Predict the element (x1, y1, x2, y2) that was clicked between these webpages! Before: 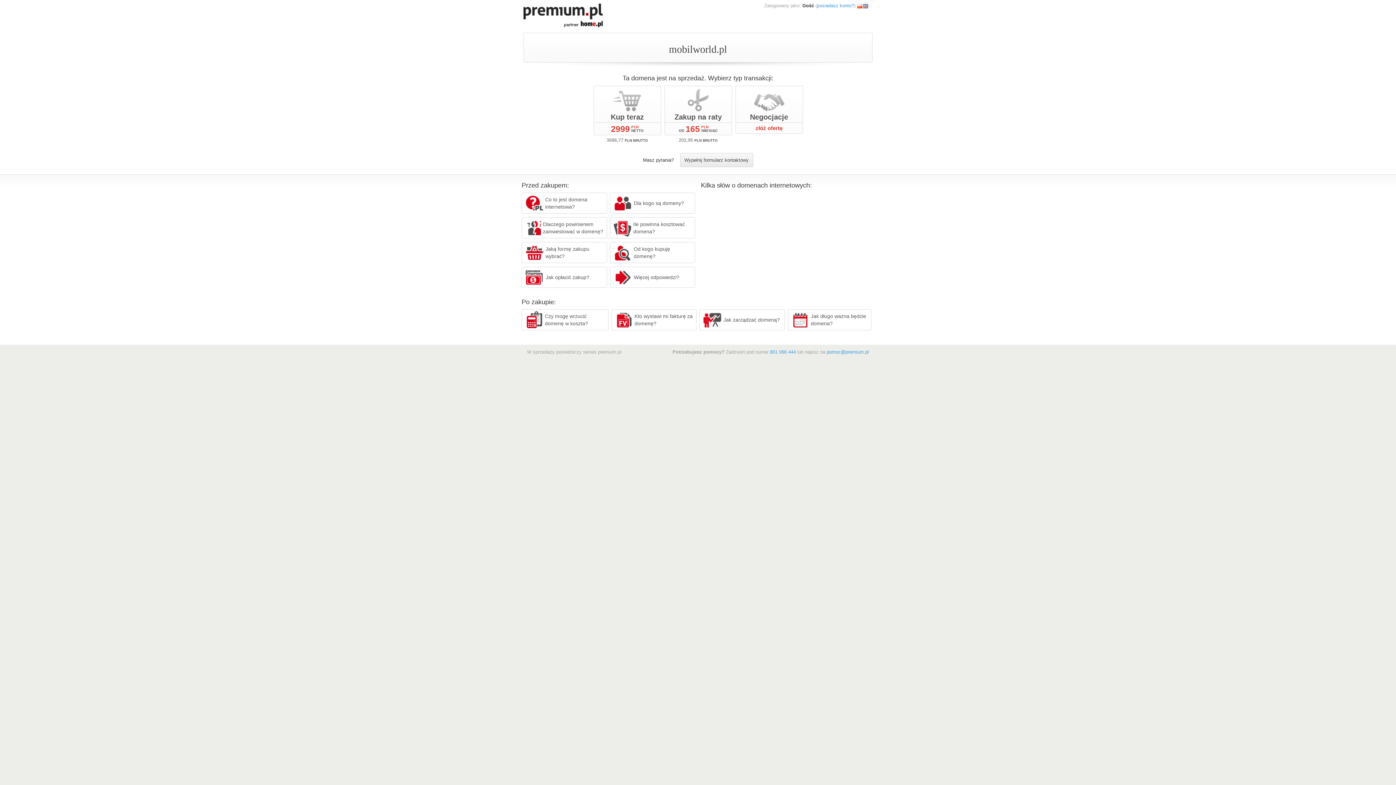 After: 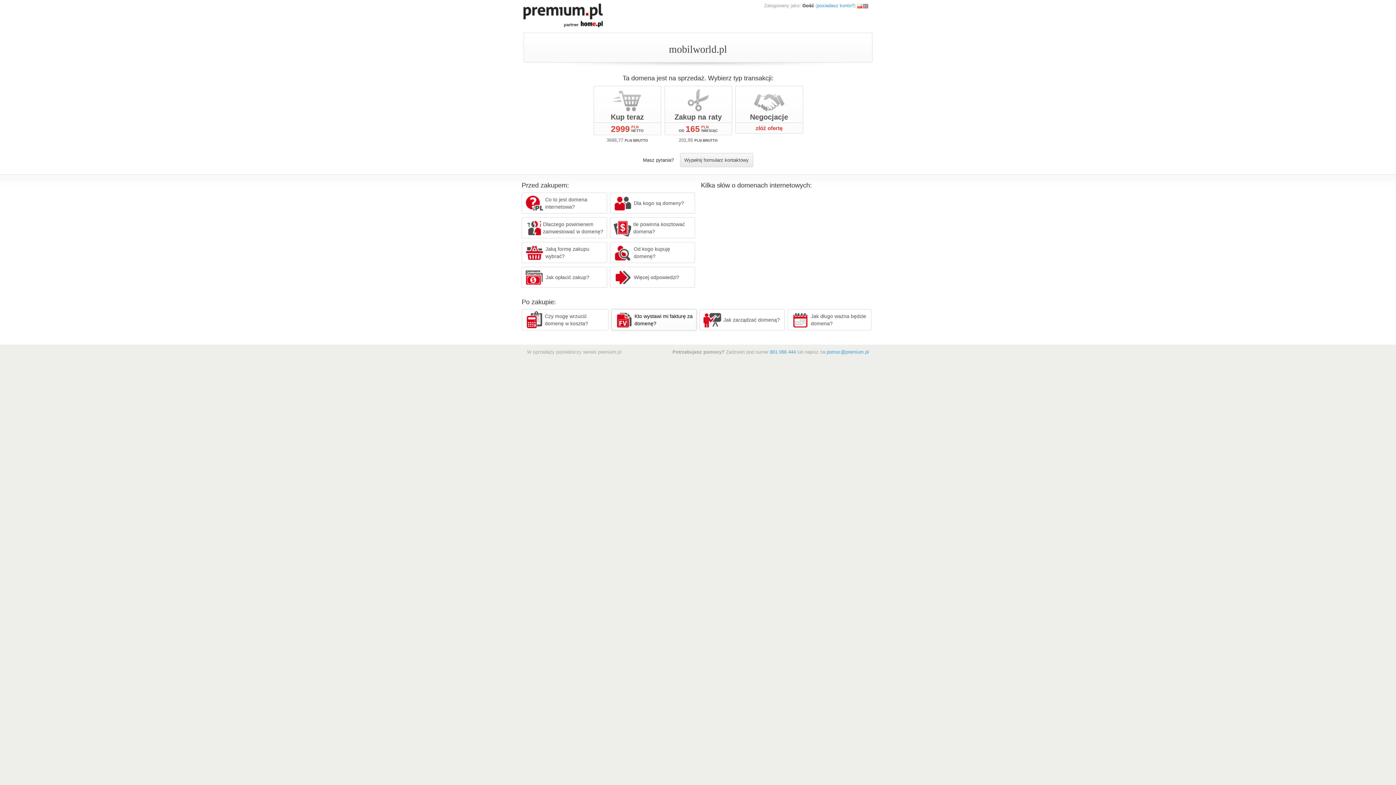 Action: label: Kto wystawi mi fakturę za domenę? bbox: (611, 309, 696, 330)